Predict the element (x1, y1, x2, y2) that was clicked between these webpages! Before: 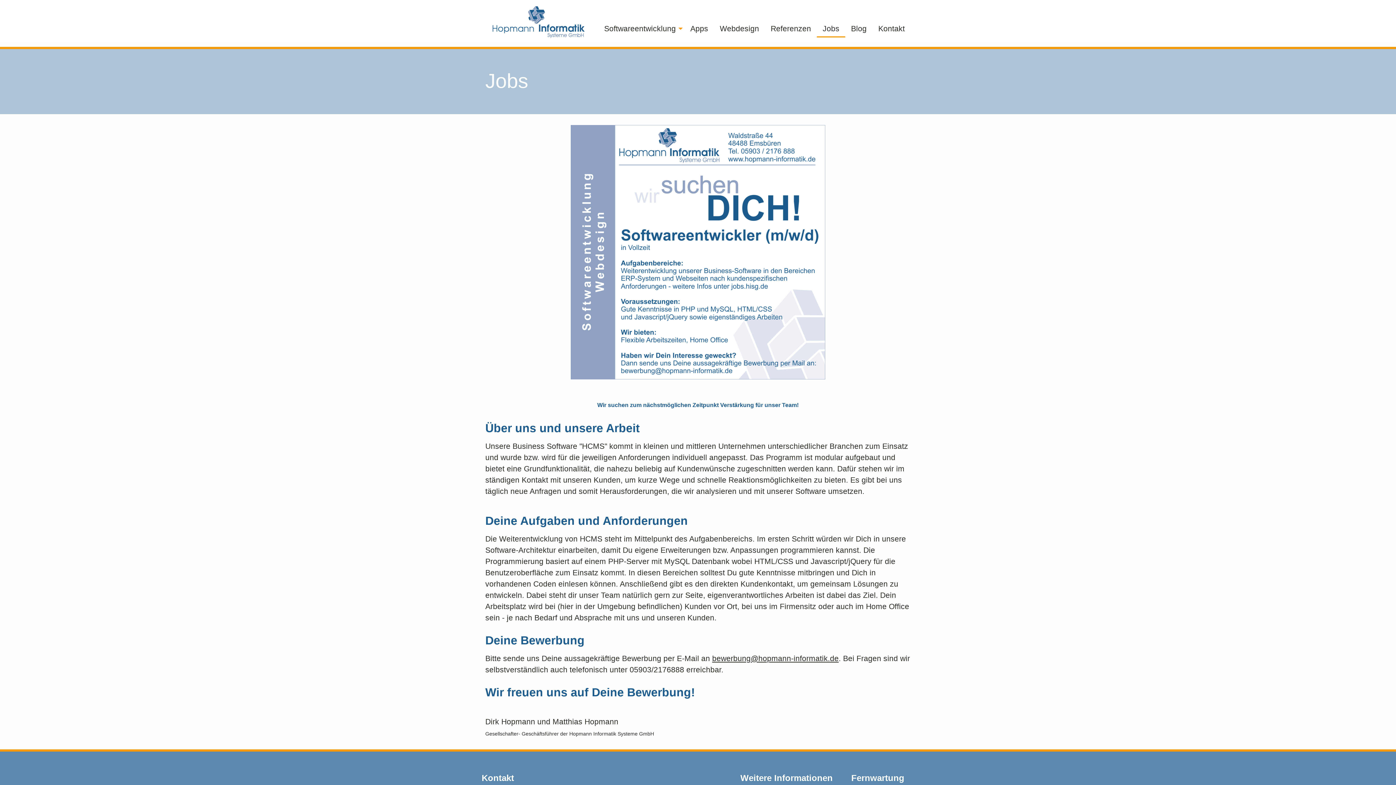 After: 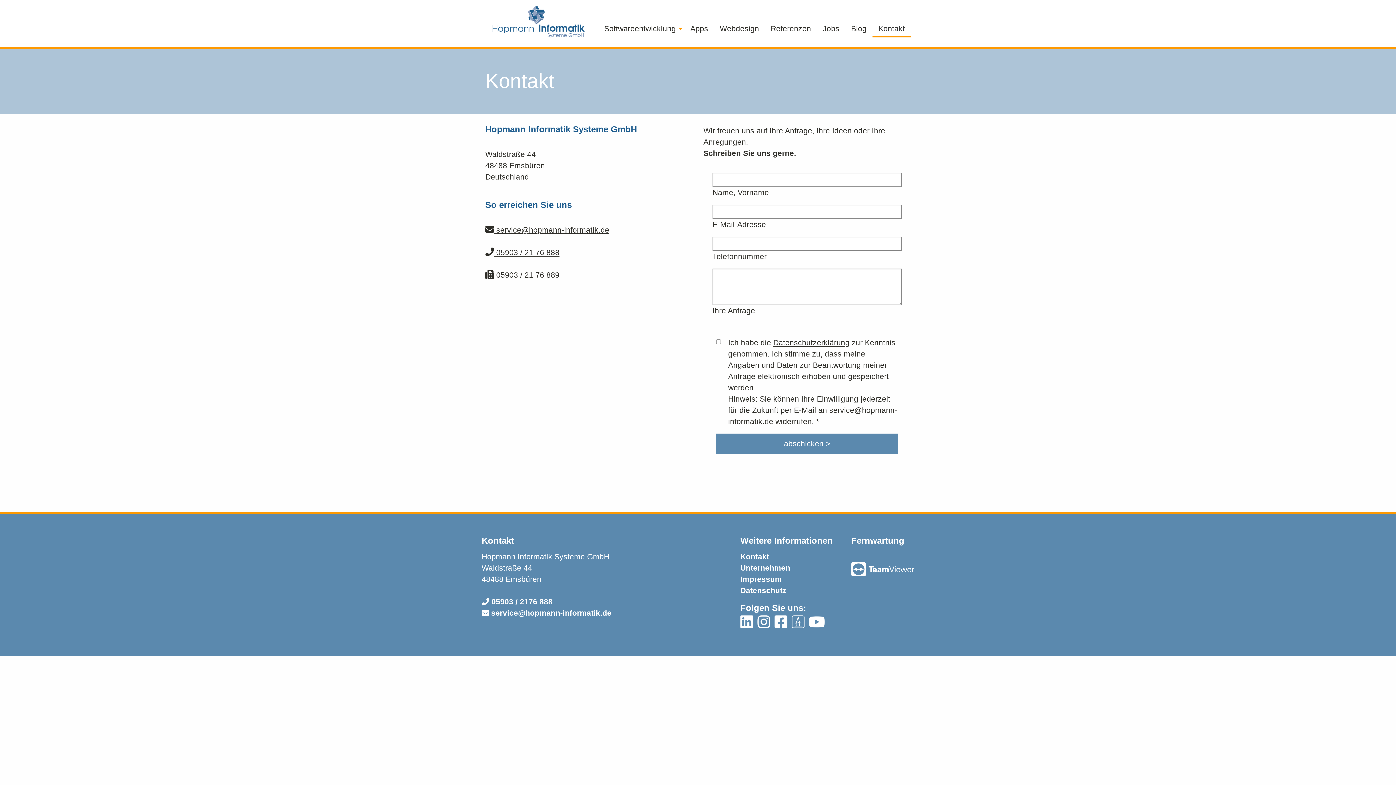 Action: label: Kontakt bbox: (872, 20, 910, 37)